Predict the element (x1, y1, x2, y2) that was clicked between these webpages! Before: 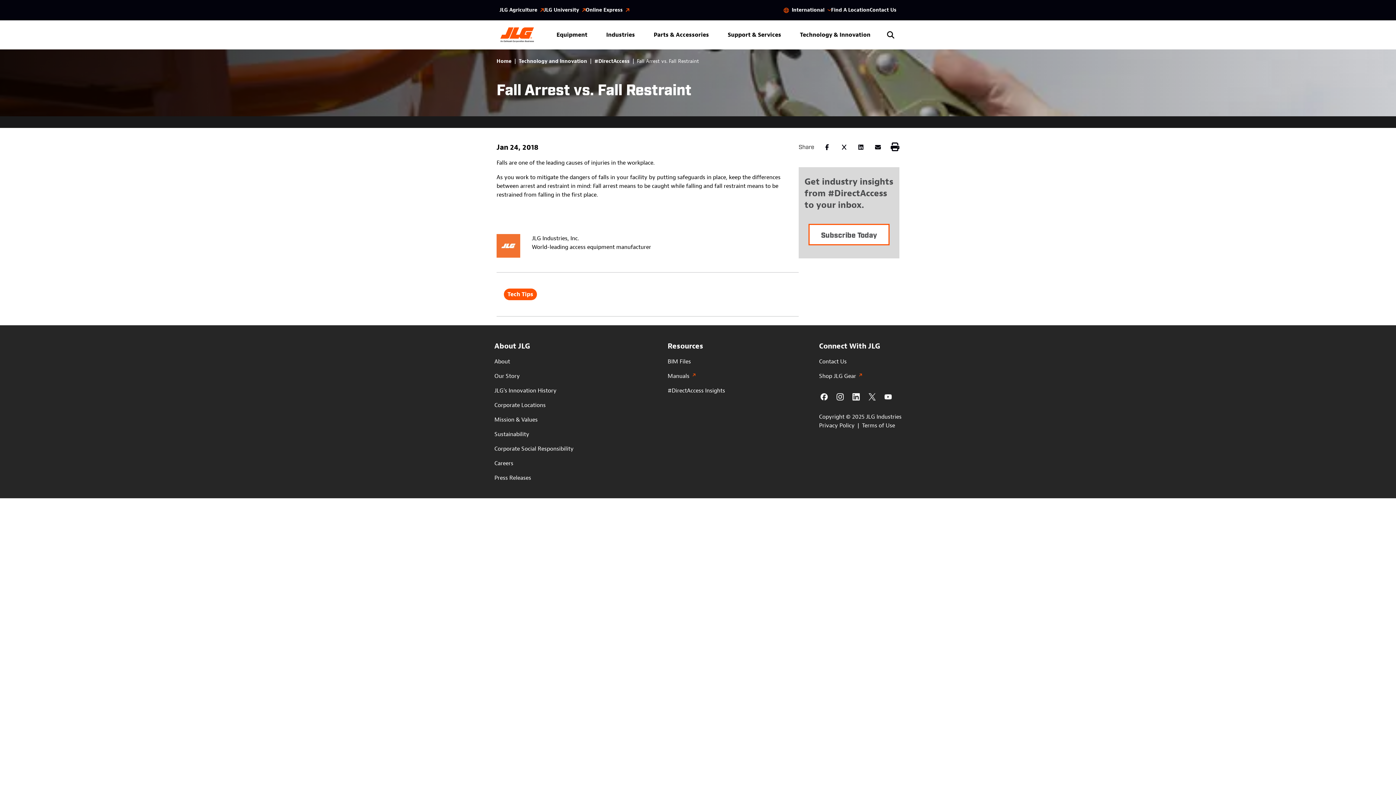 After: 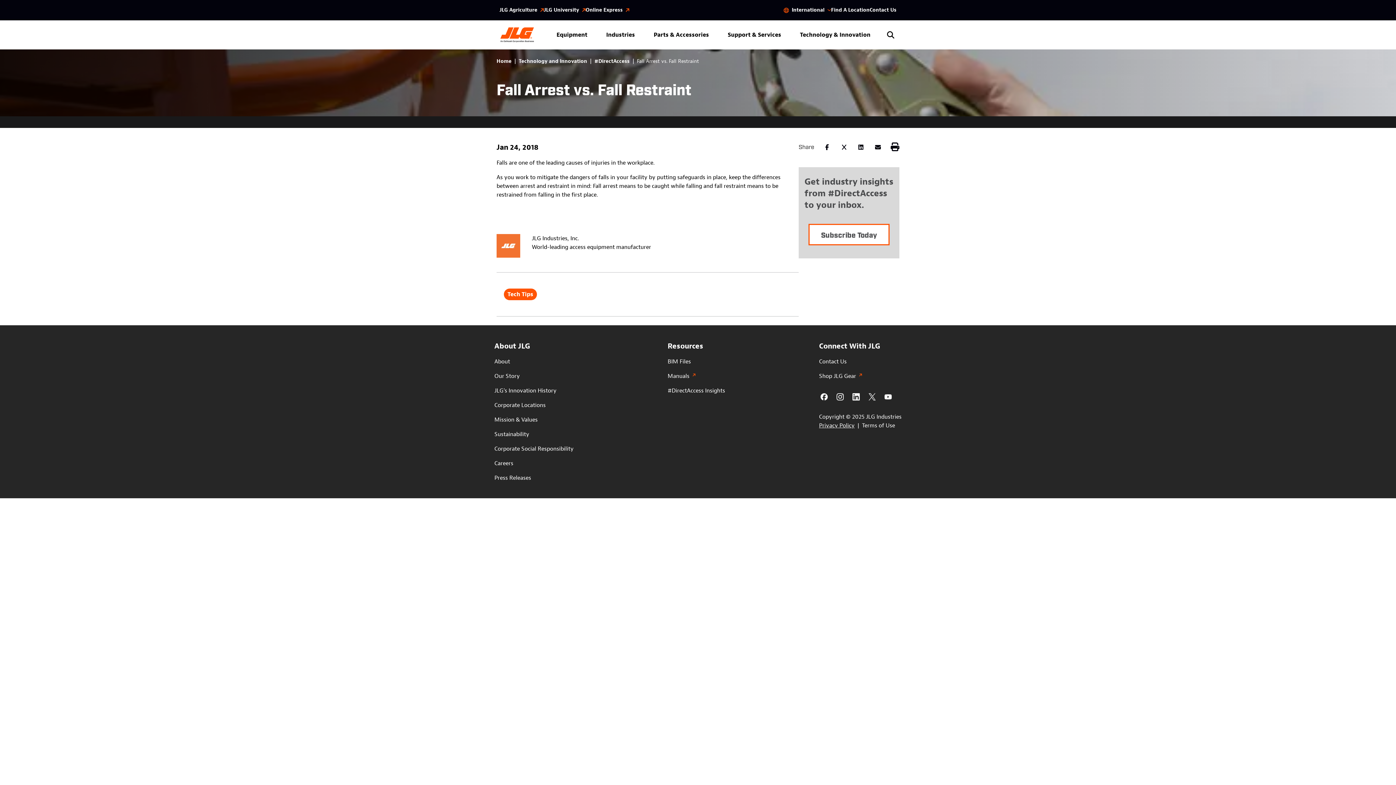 Action: bbox: (819, 422, 854, 429) label: Privacy Policy